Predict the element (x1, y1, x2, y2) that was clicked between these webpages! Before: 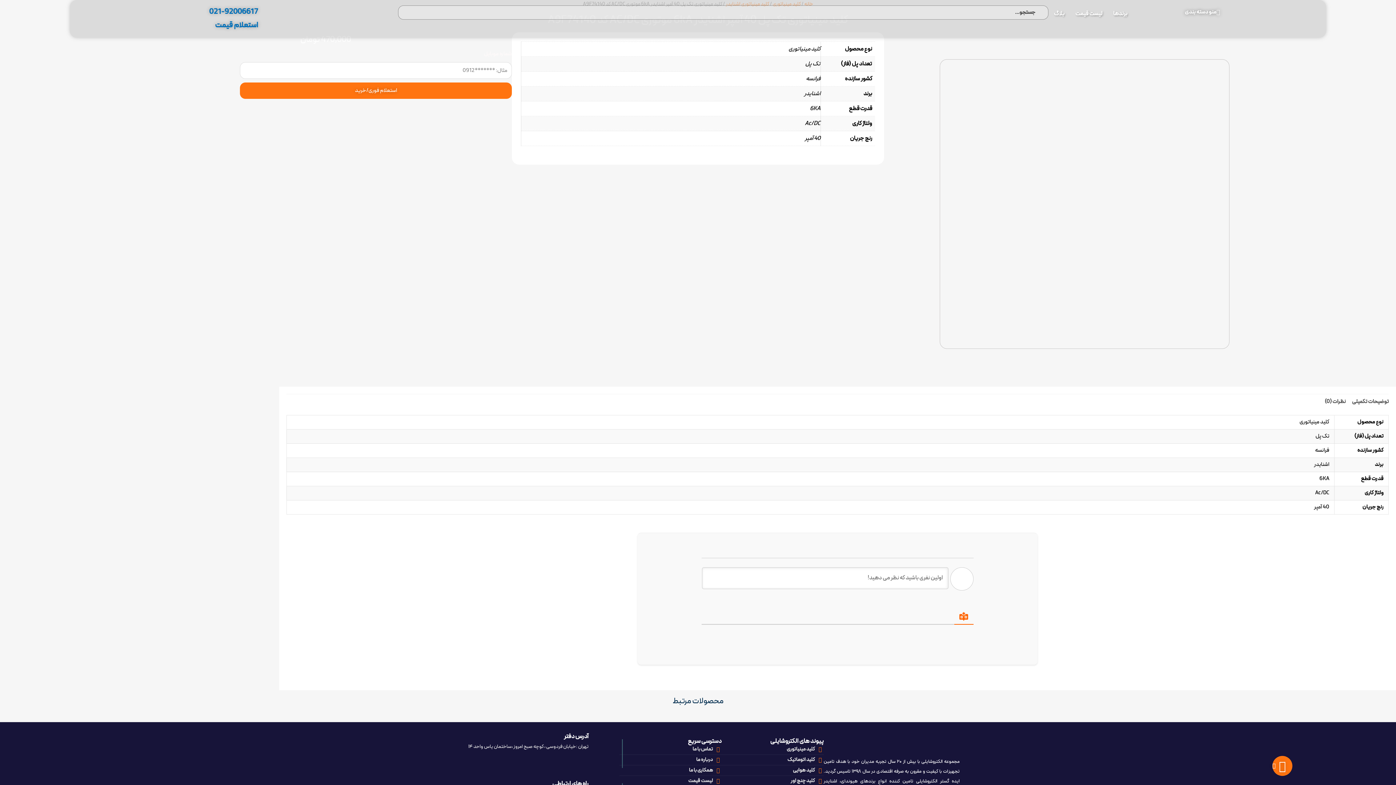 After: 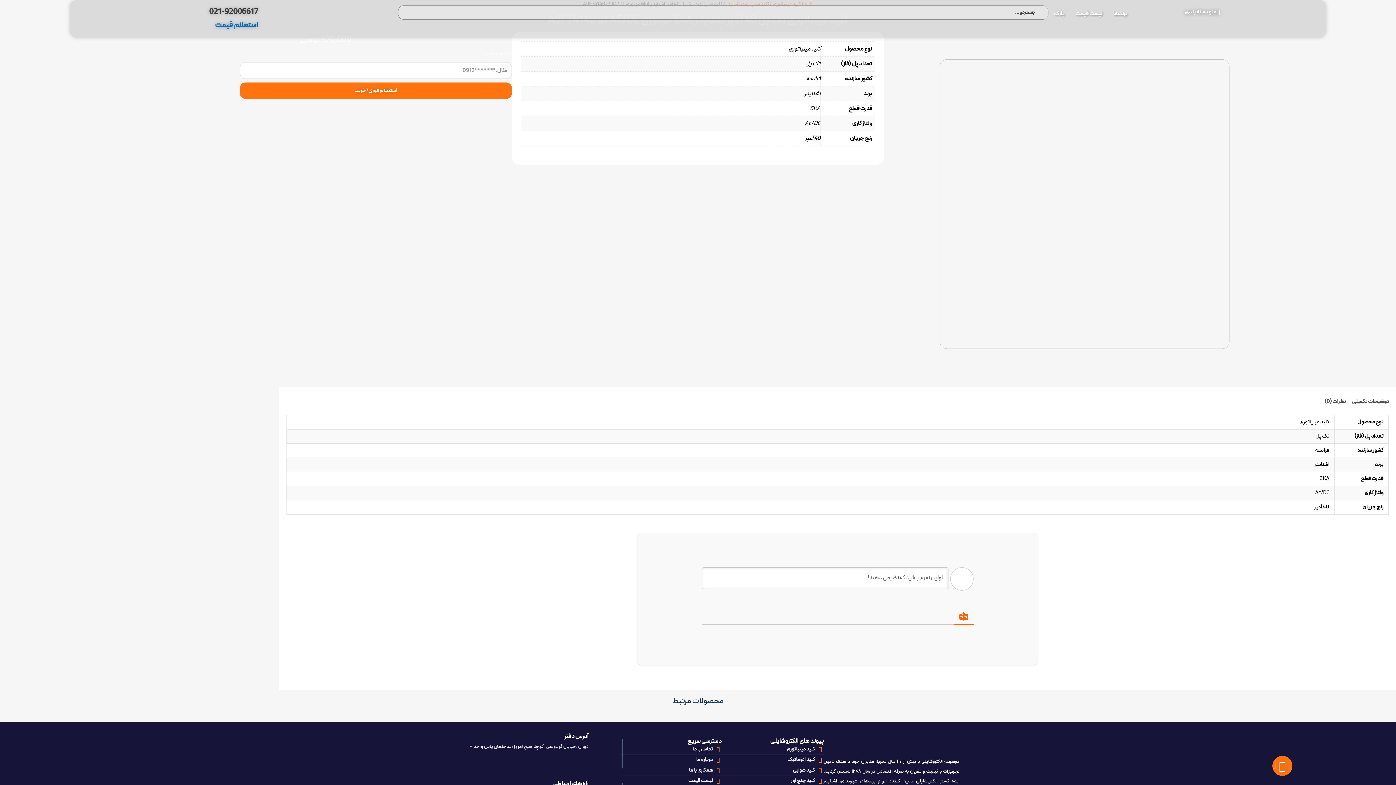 Action: label: 021-92006617 bbox: (209, 6, 257, 17)